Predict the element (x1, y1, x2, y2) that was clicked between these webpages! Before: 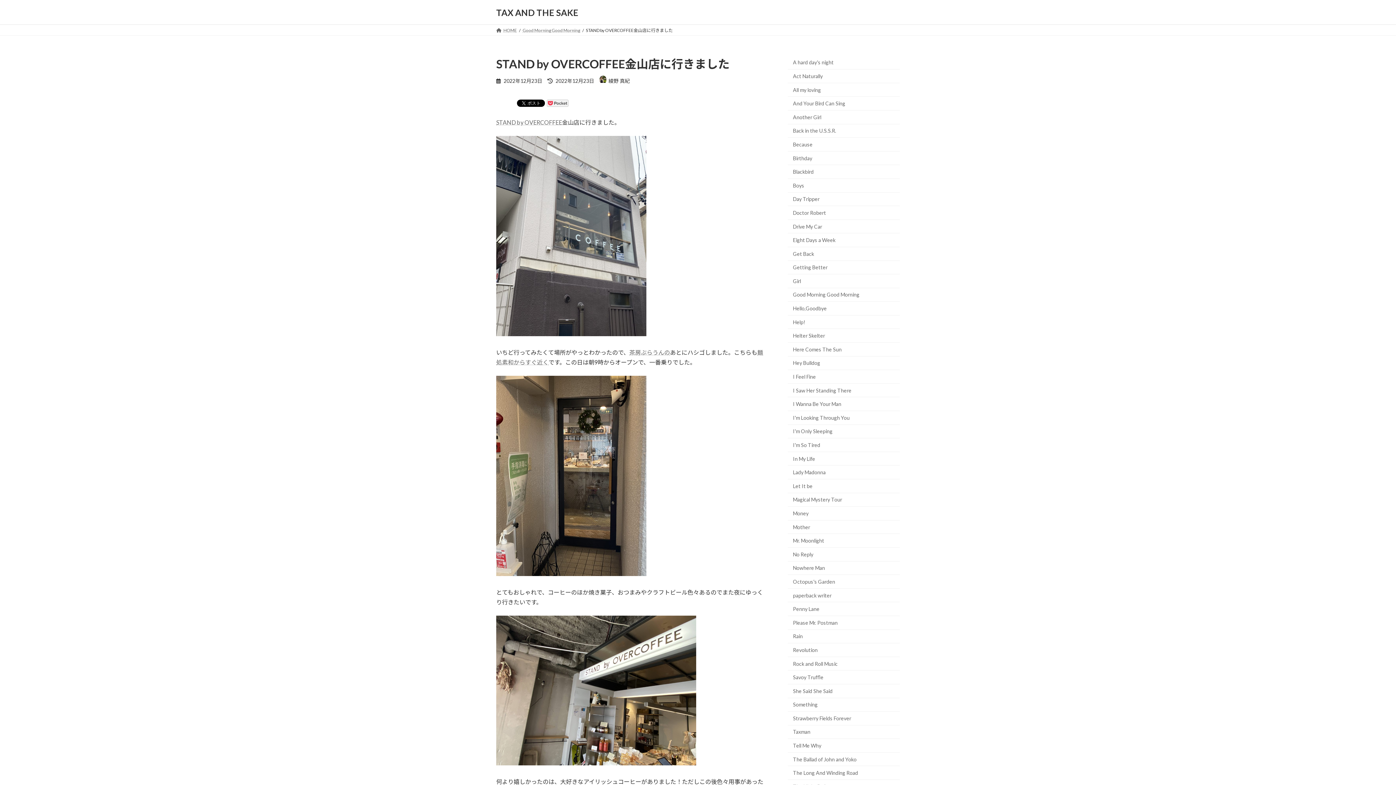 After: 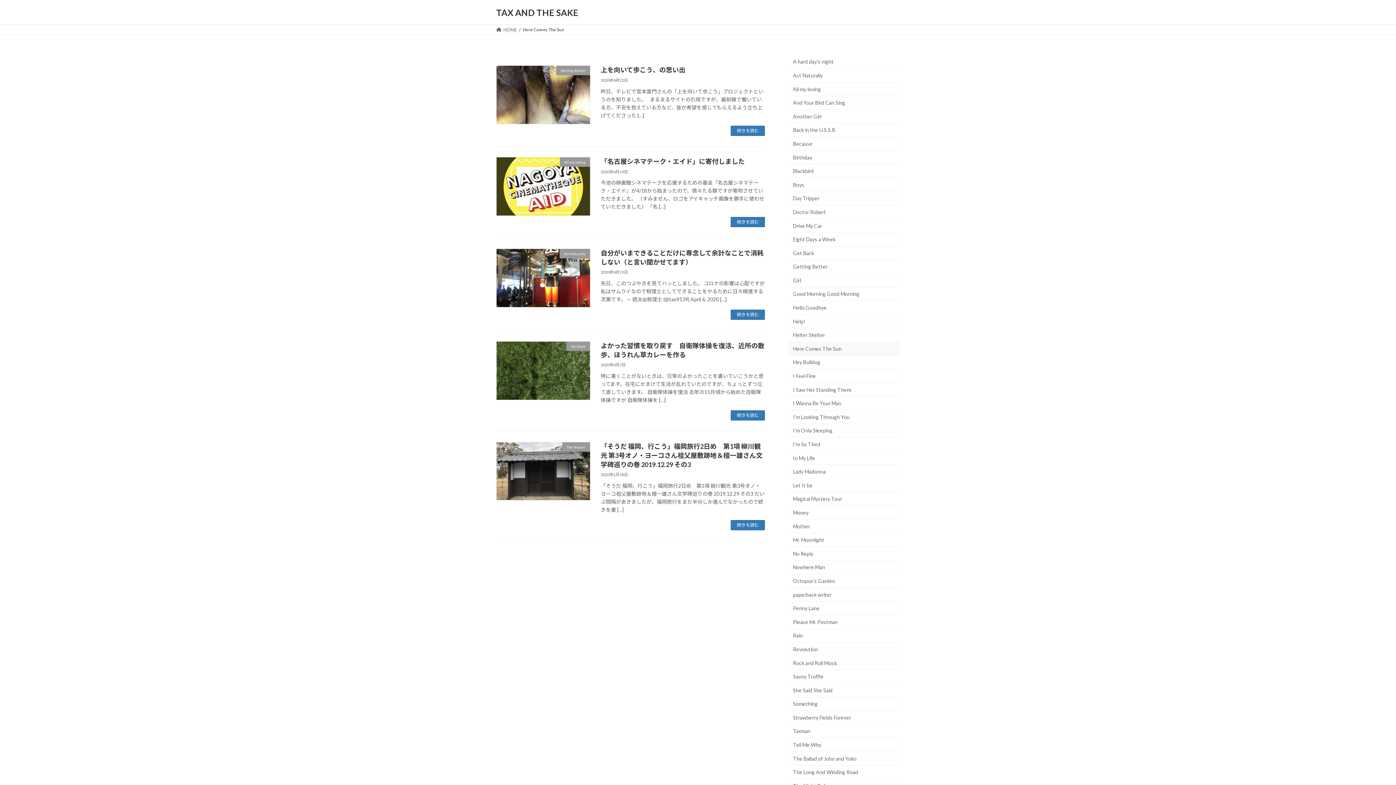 Action: bbox: (788, 342, 900, 356) label: Here Comes The Sun